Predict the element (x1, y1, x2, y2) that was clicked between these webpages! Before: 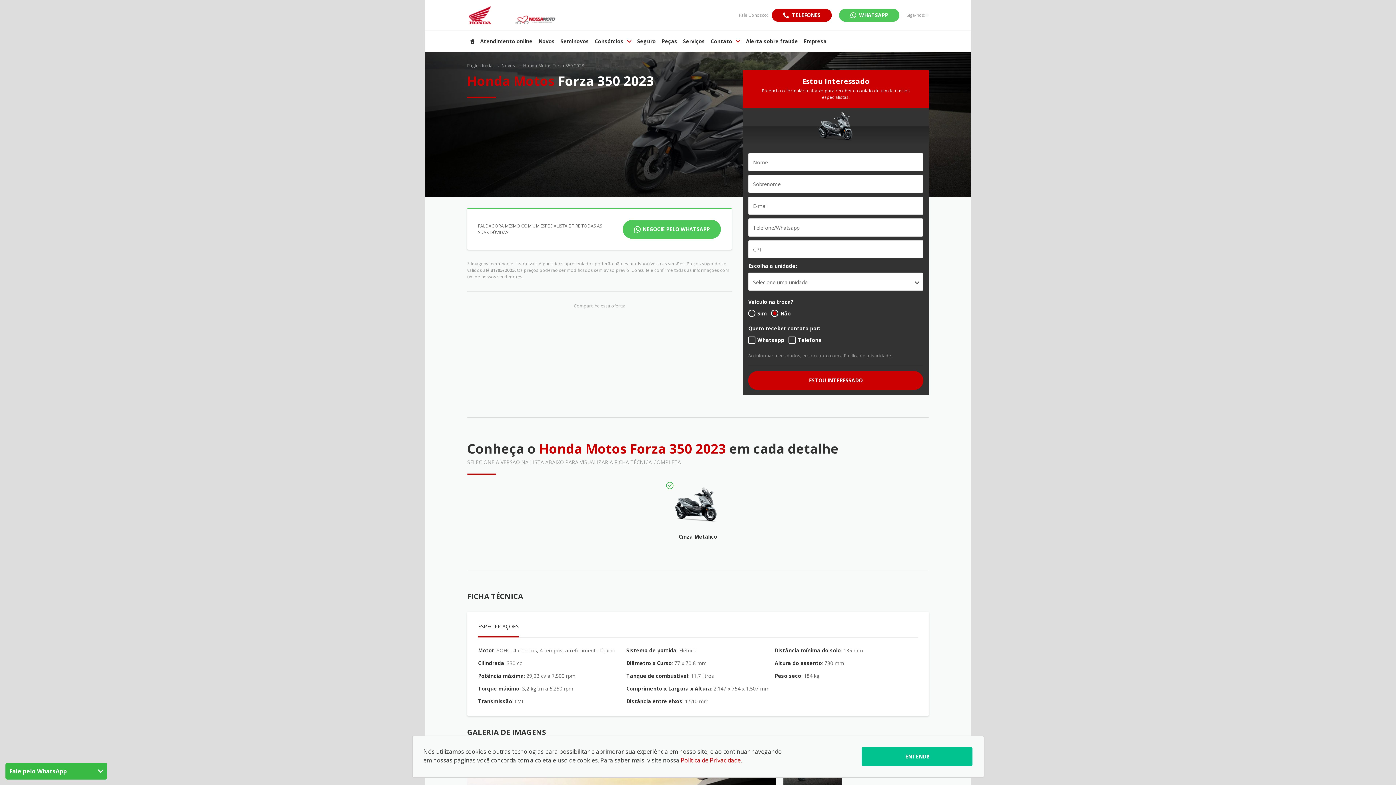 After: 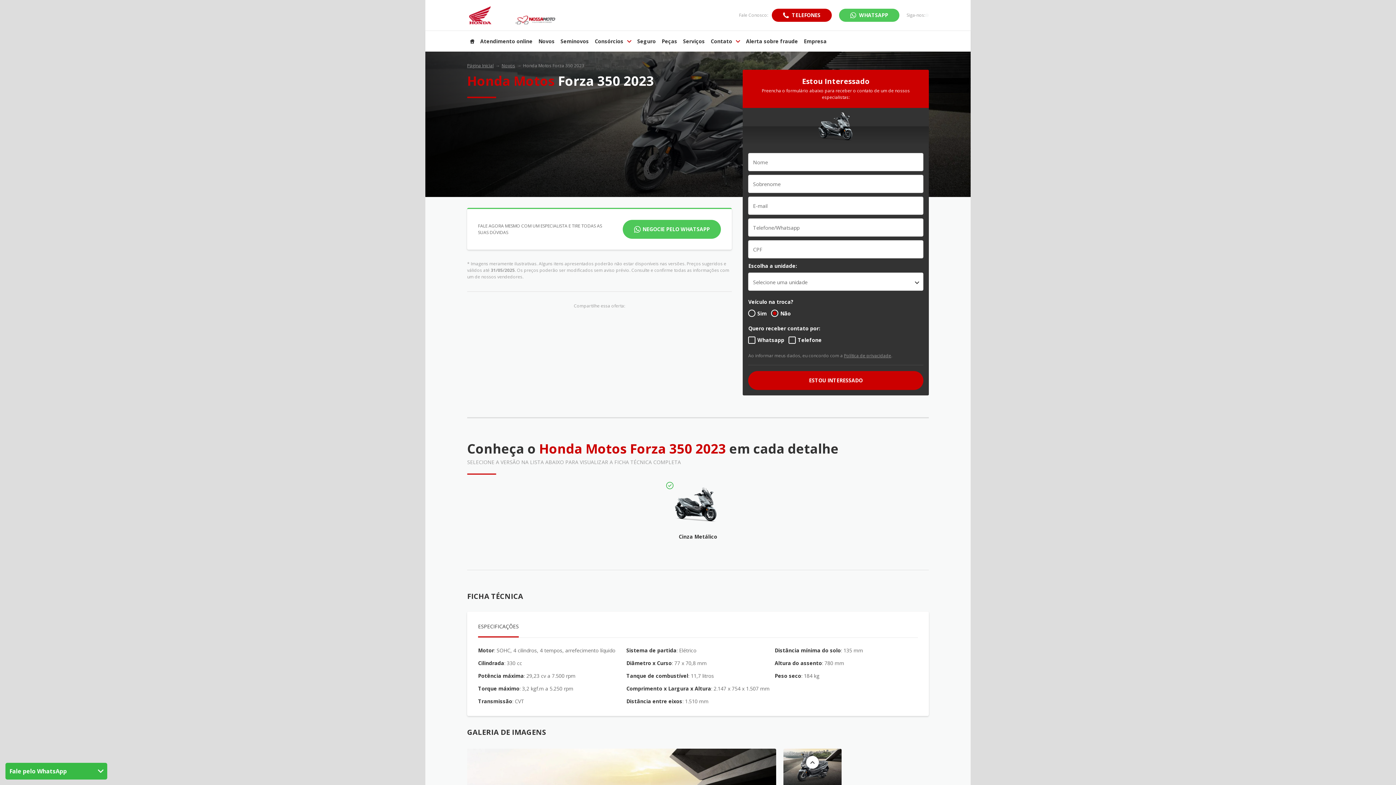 Action: label: ENTENDI! bbox: (861, 747, 972, 766)